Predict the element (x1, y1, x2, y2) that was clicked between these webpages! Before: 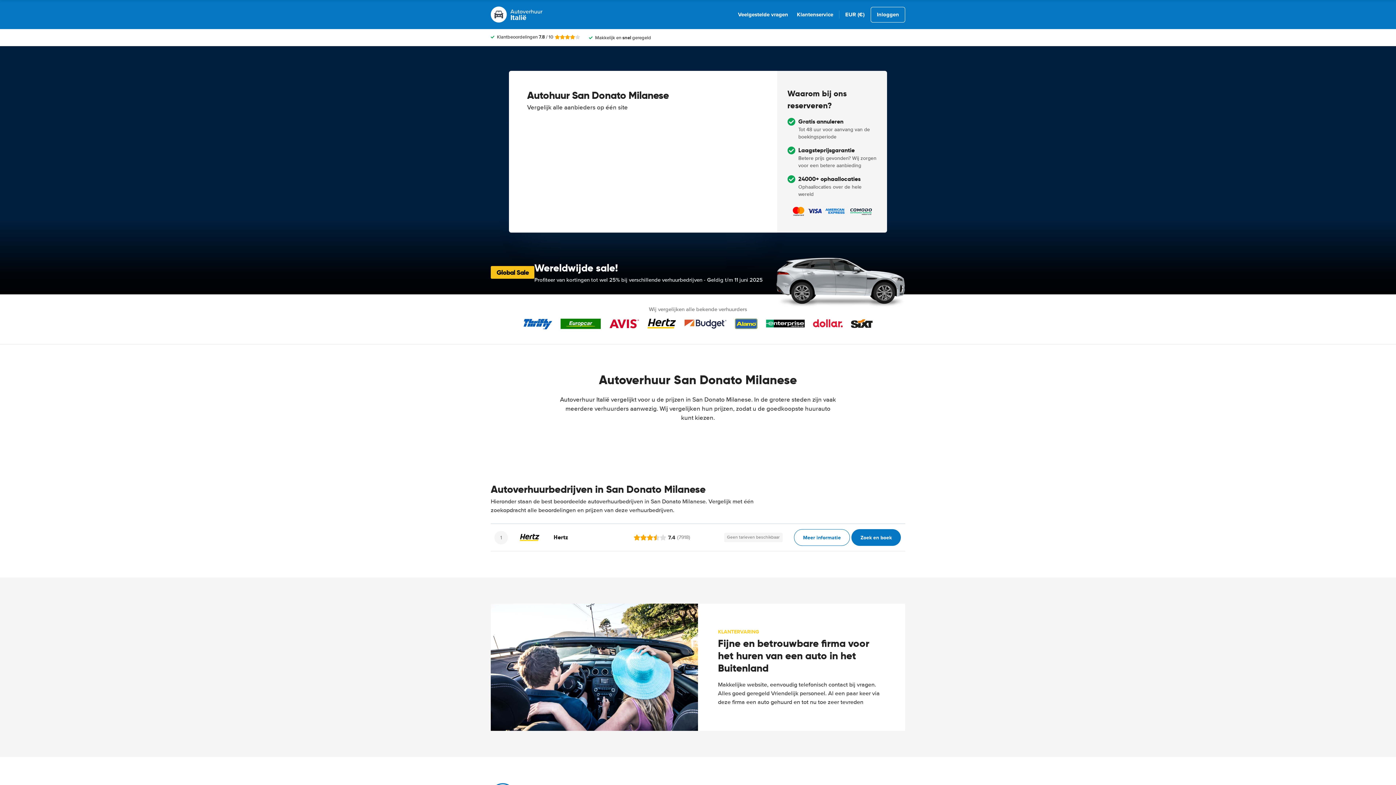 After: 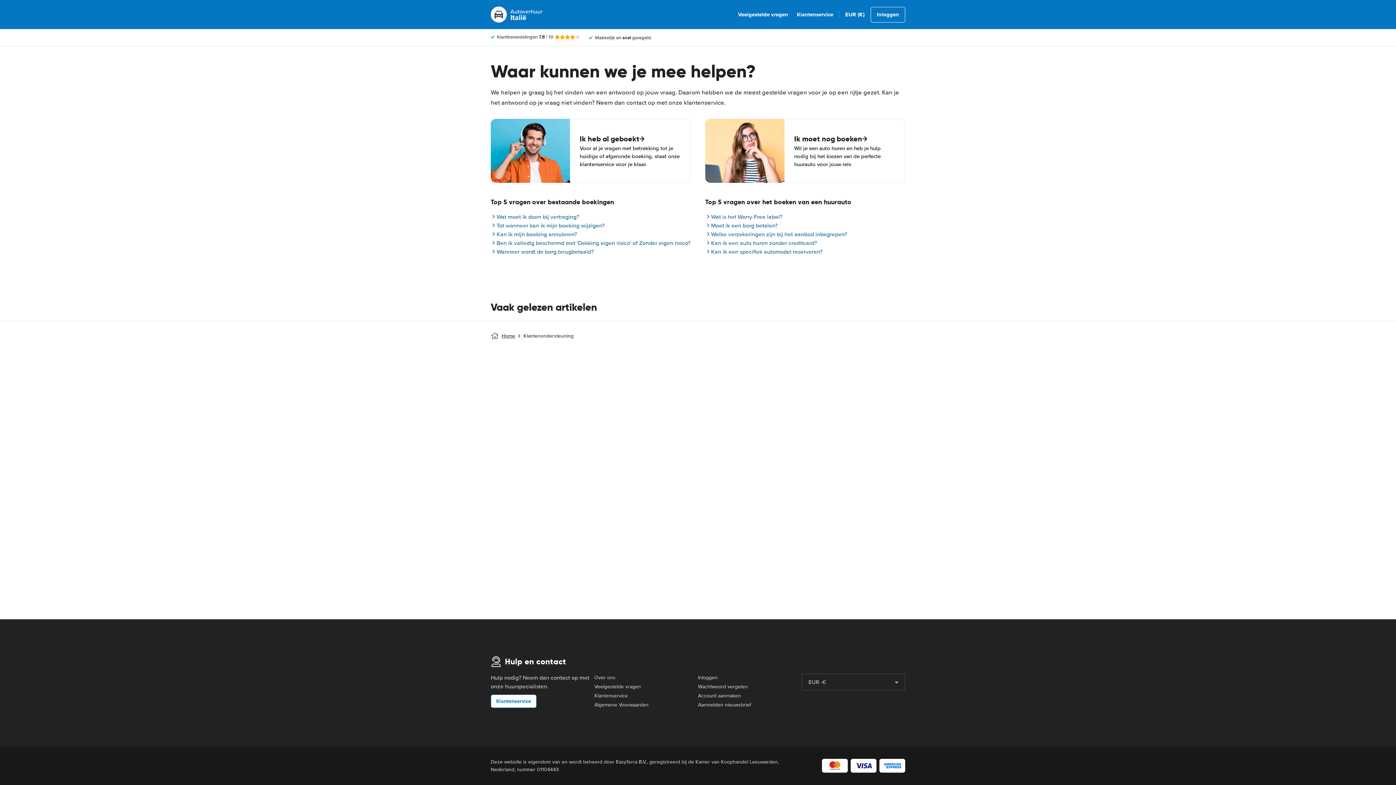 Action: bbox: (797, 10, 833, 18) label: Klantenservice